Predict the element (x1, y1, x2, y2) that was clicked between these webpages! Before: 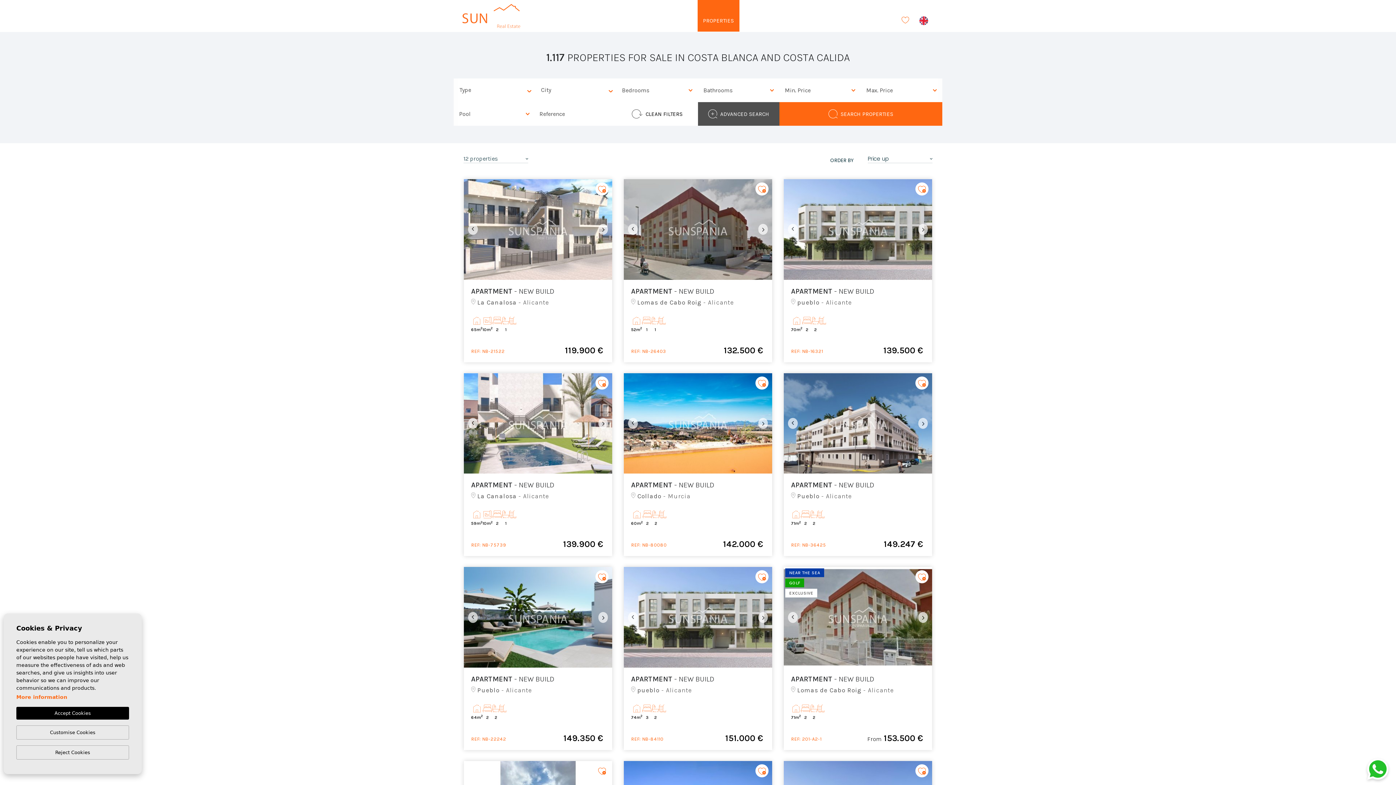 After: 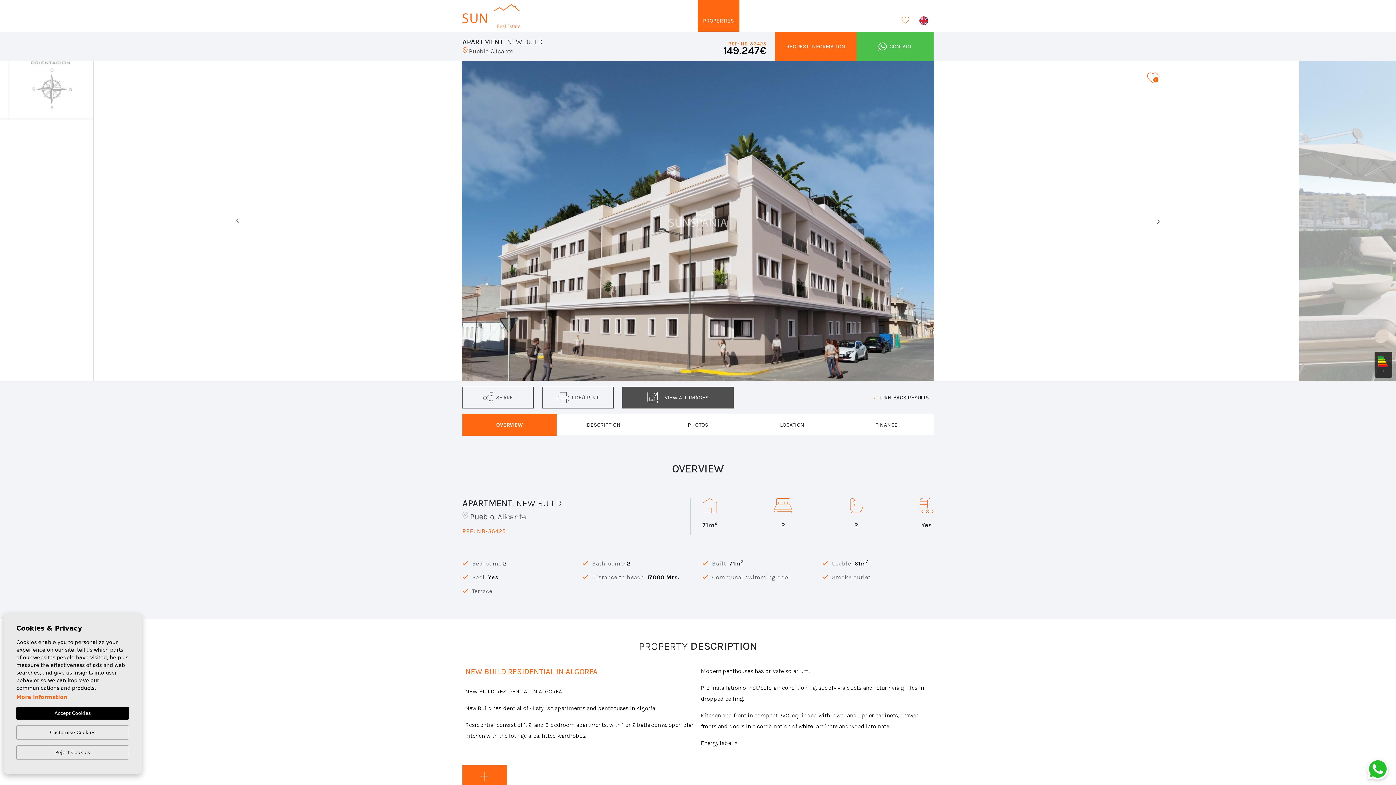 Action: bbox: (784, 473, 932, 556) label: APARTMENT - NEW BUILD
 Pueblo - Alicante
71m2
2
2
 
REF: NB-36425
149.247 €